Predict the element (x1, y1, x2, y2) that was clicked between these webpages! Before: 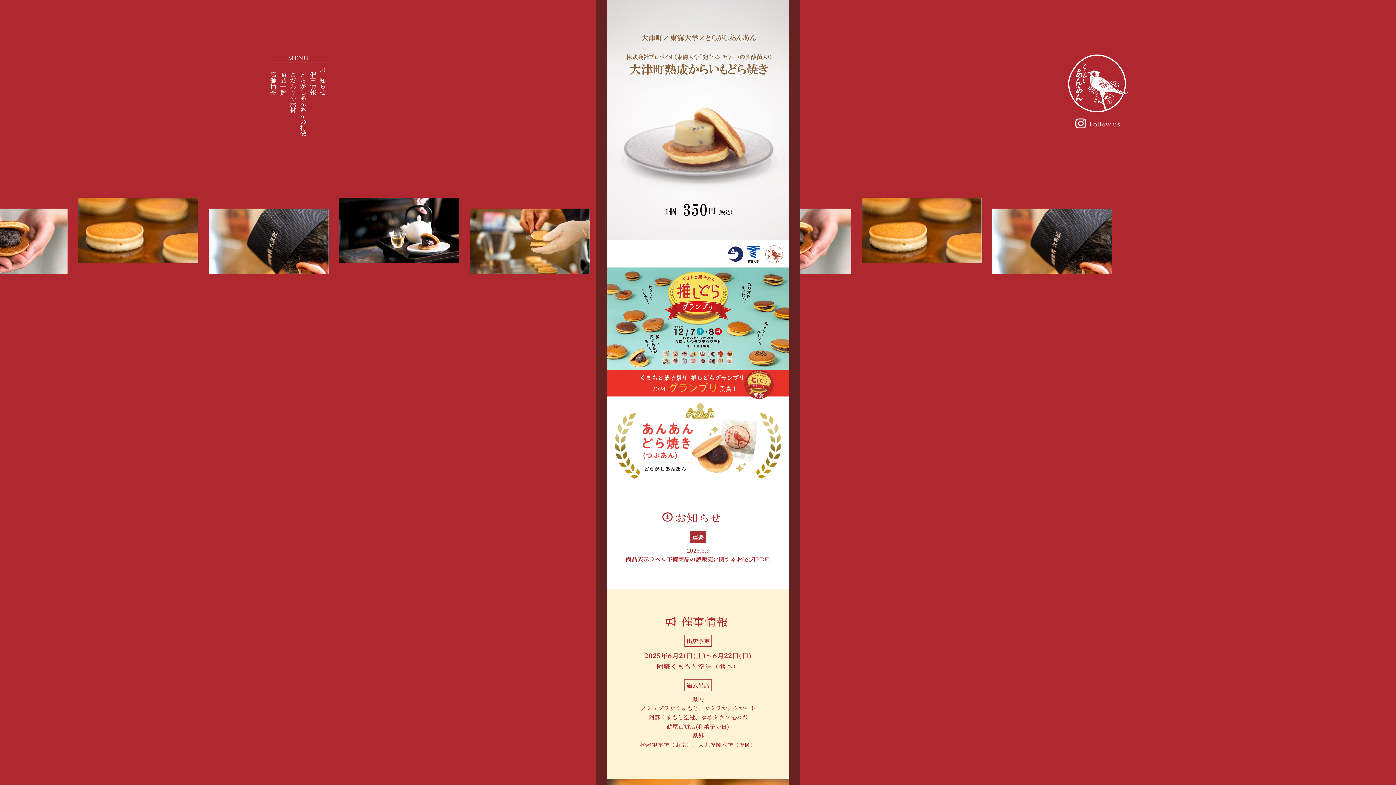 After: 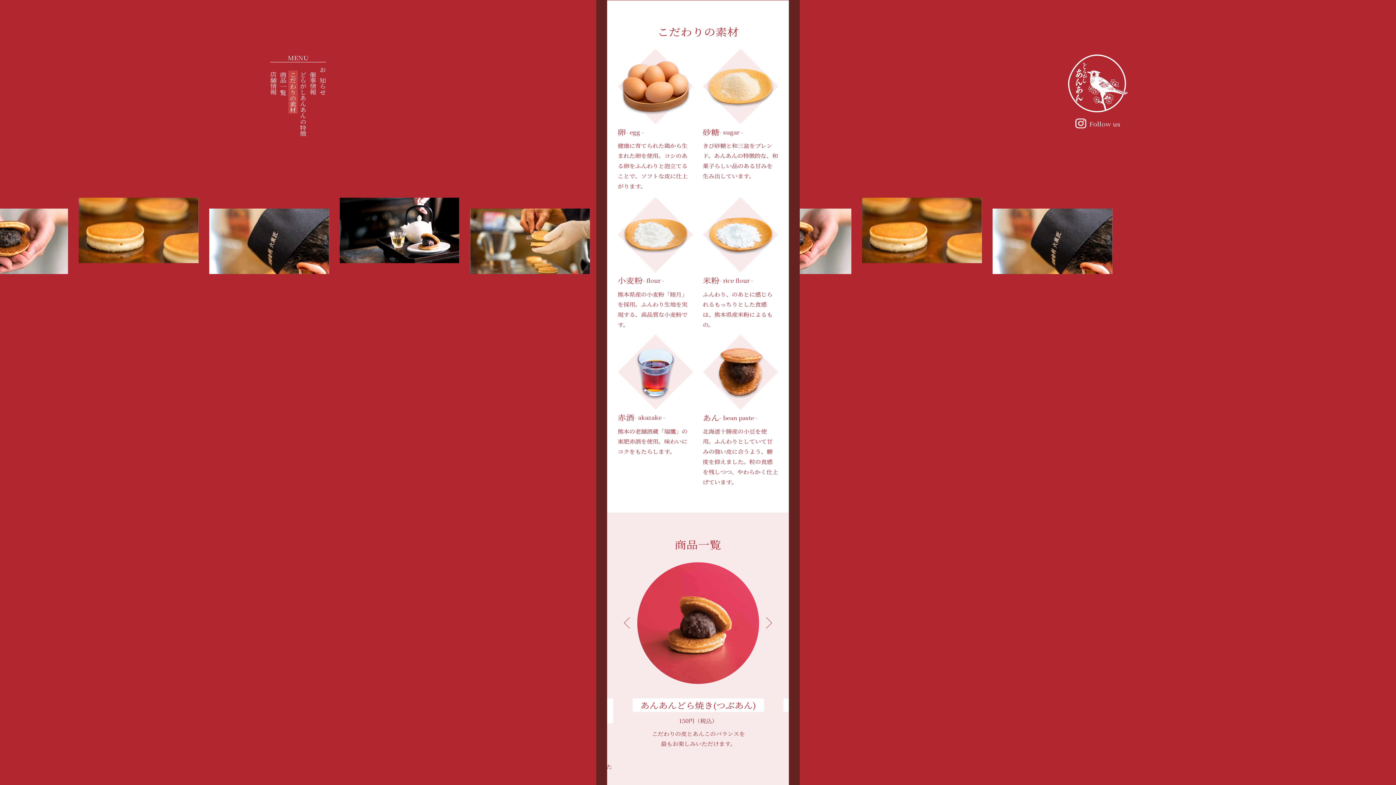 Action: bbox: (288, 70, 297, 113) label: こだわりの素材